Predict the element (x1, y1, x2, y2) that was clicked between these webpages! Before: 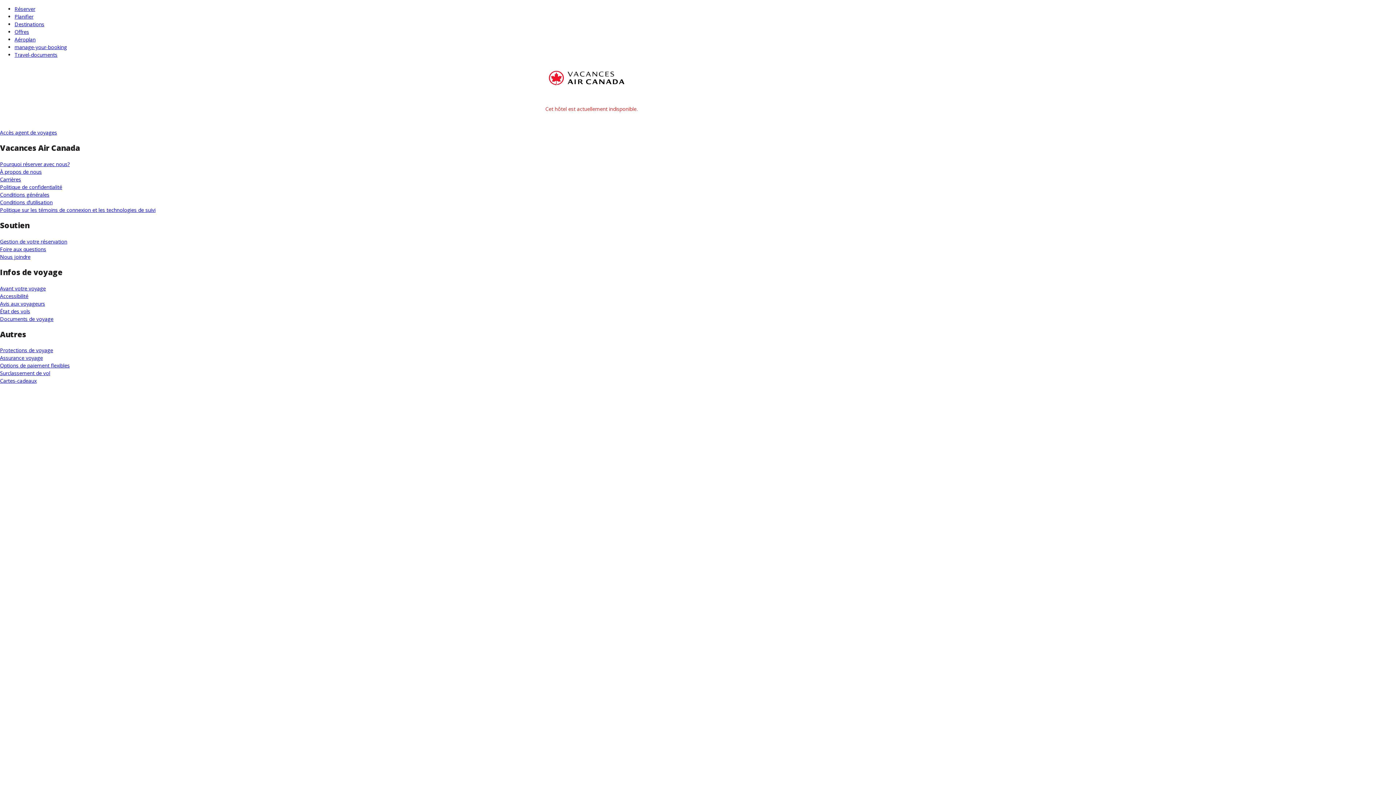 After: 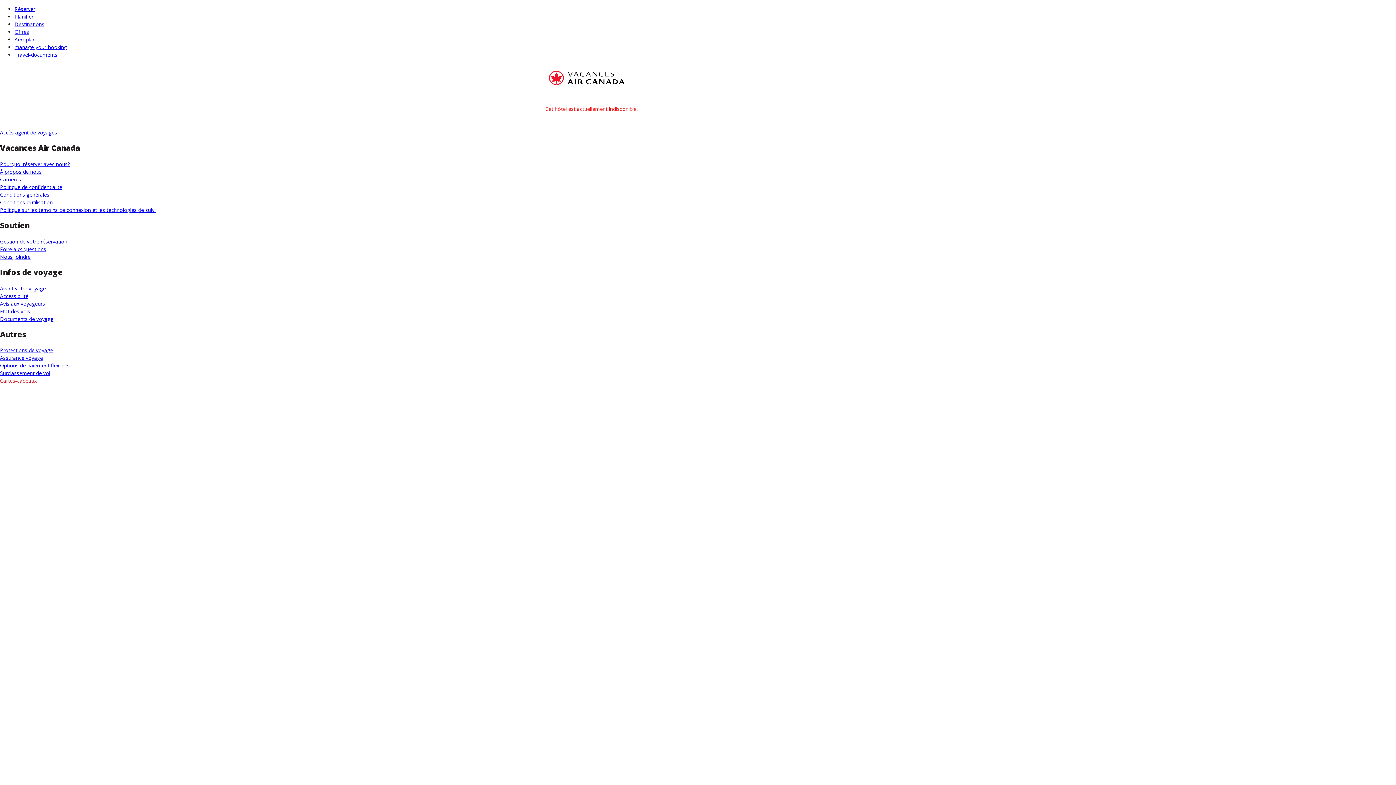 Action: label: Cartes-cadeaux bbox: (0, 377, 36, 384)